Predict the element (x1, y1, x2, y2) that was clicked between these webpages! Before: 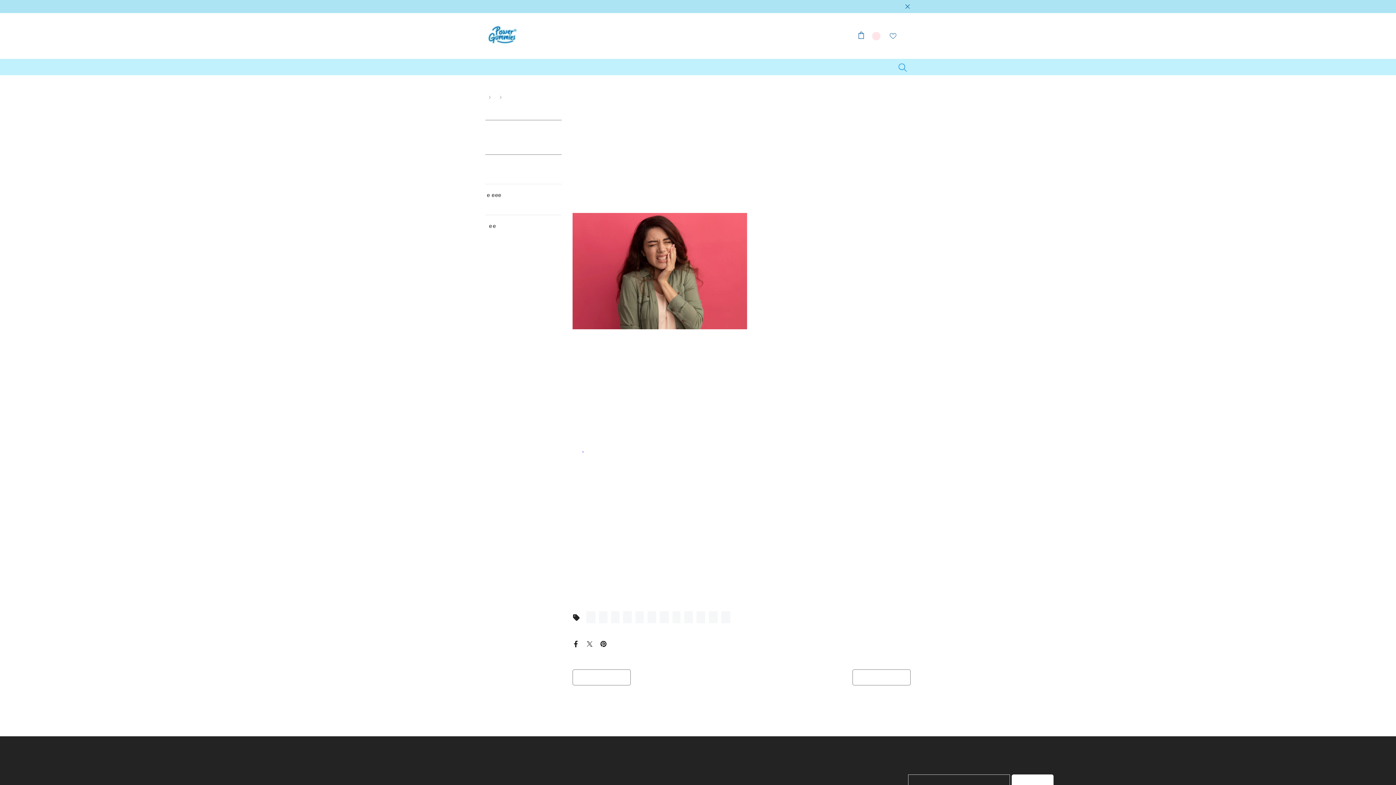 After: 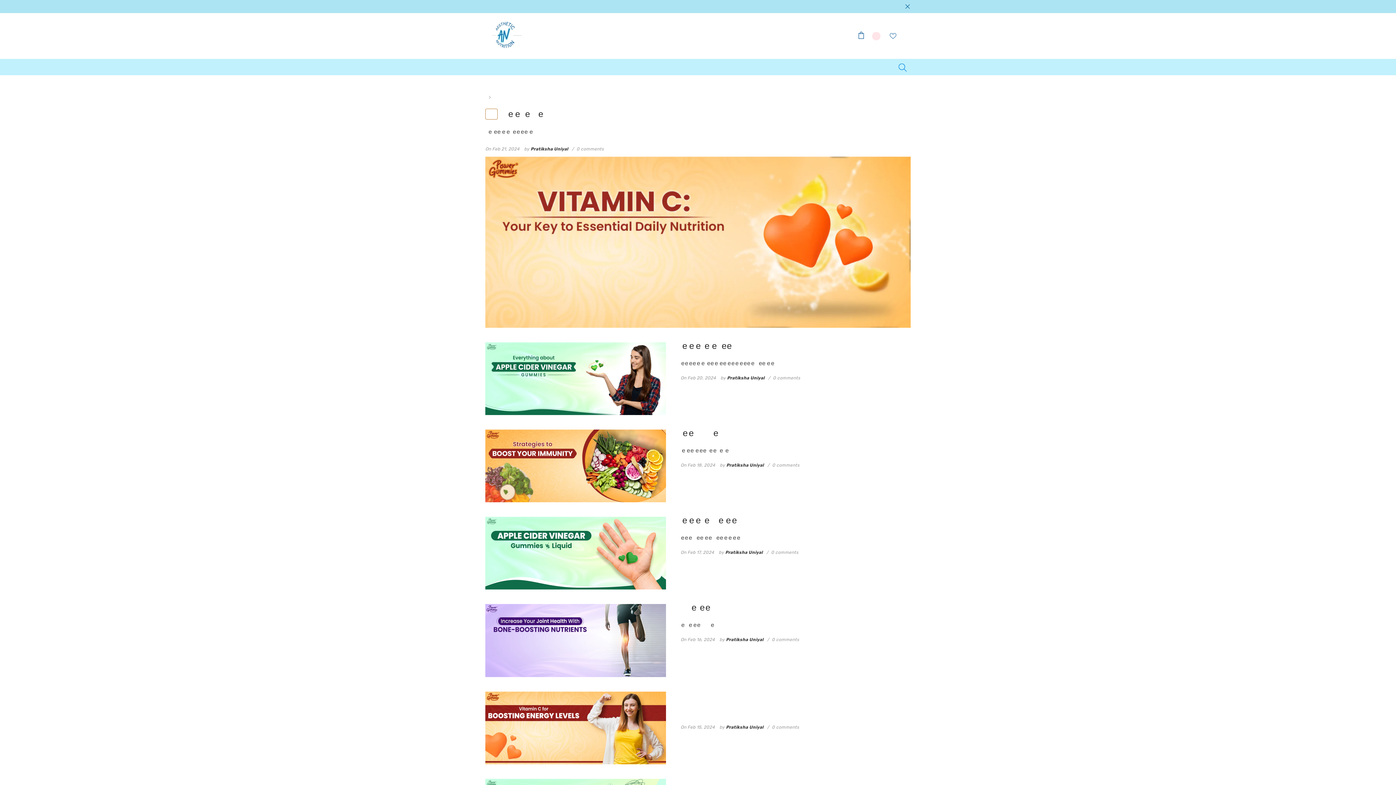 Action: bbox: (688, 614, 689, 620) label: Power Gummies